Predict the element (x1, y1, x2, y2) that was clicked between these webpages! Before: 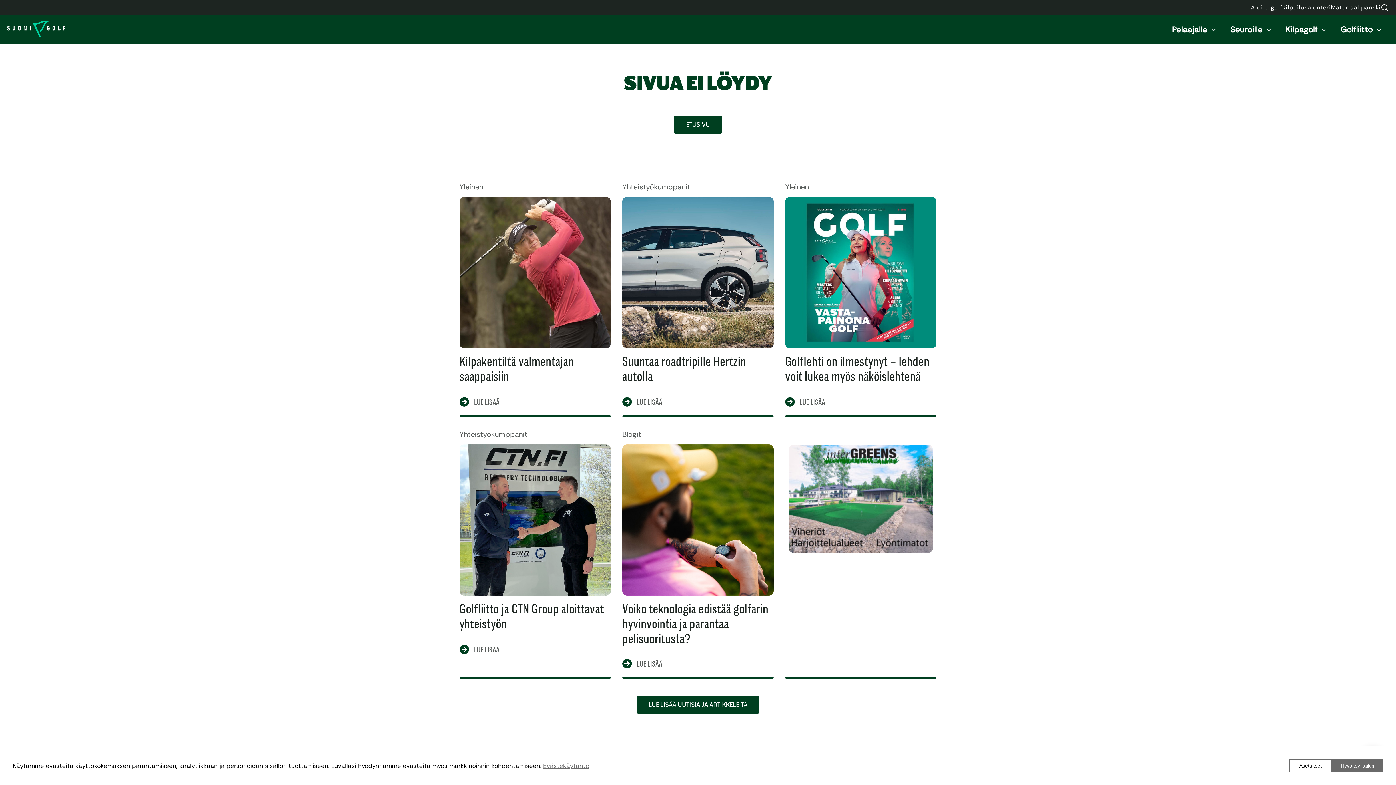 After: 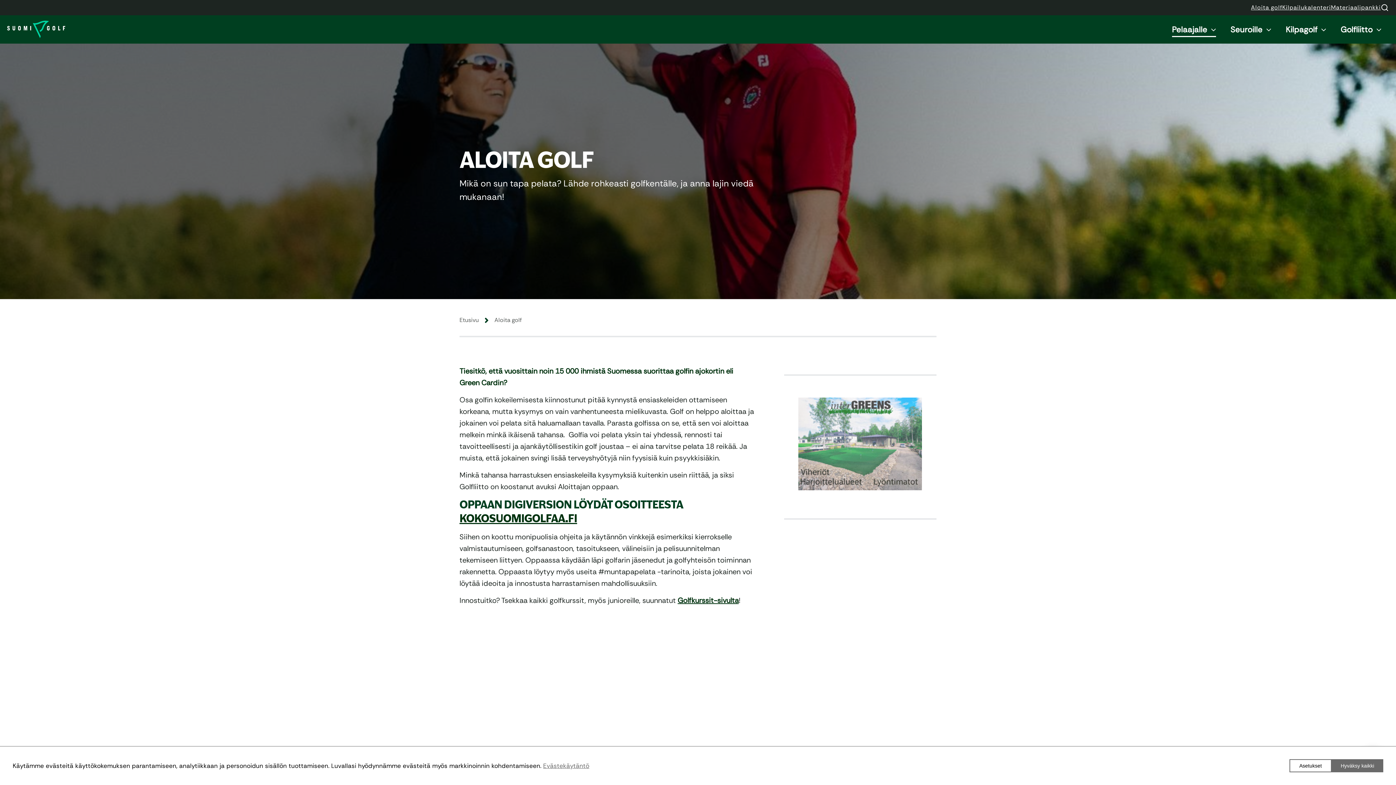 Action: bbox: (1251, 3, 1282, 11) label: Aloita golf